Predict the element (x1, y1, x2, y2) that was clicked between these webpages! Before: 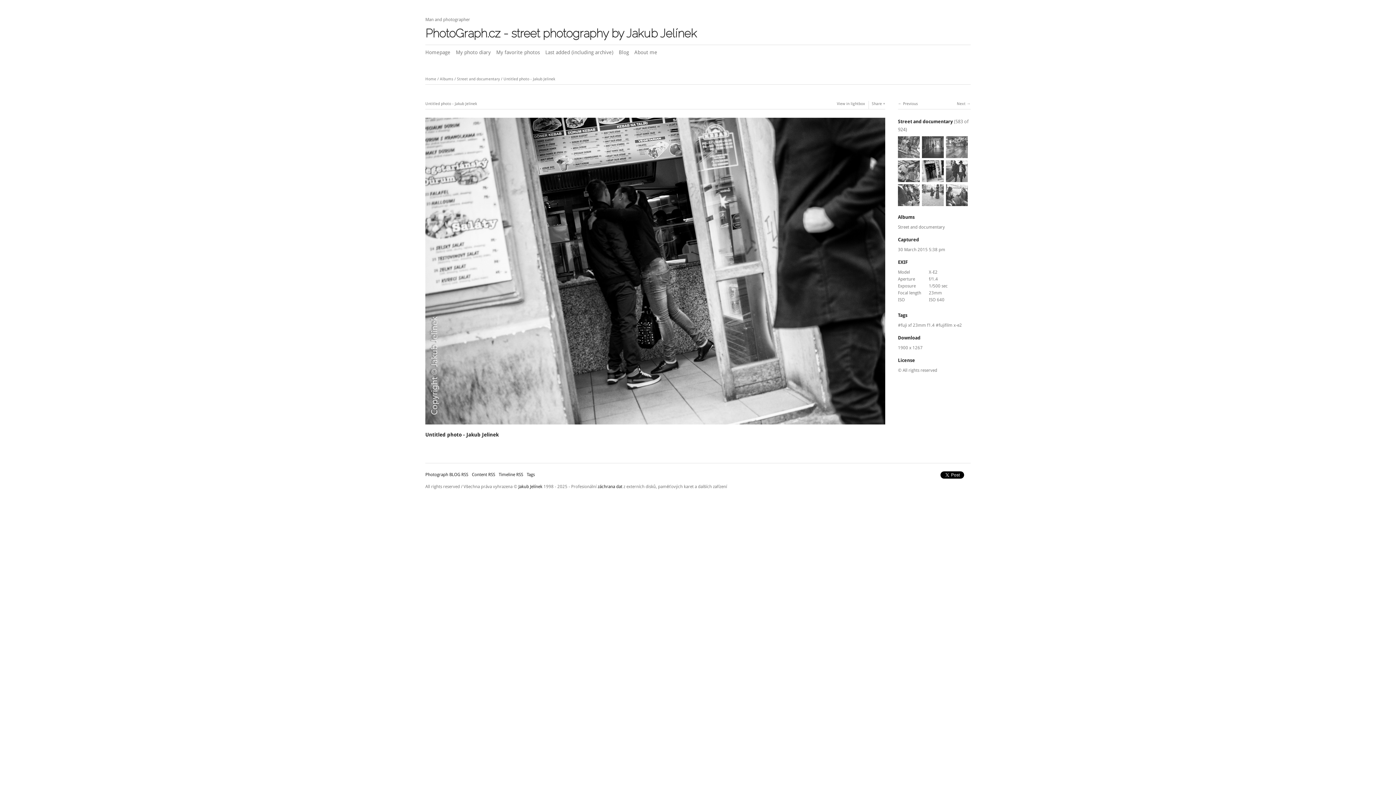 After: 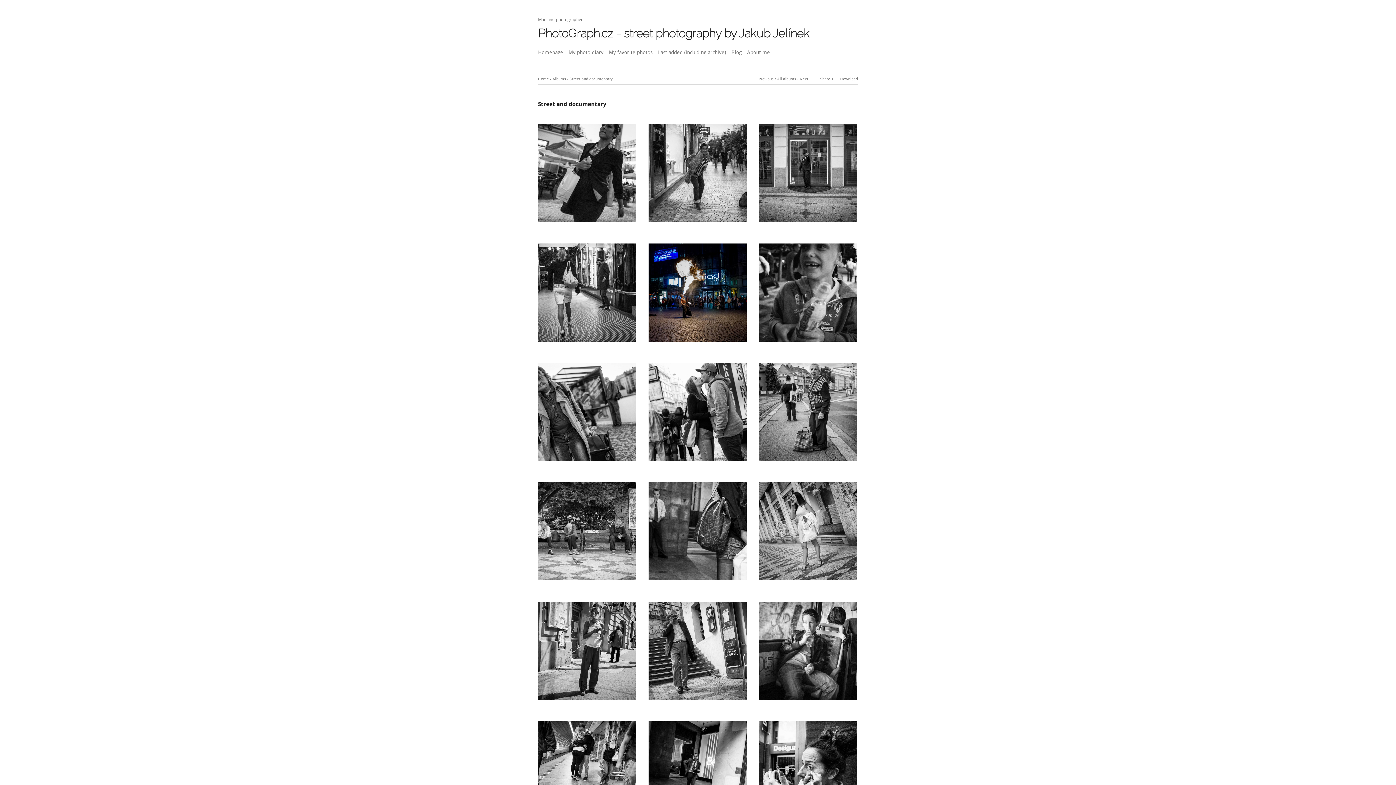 Action: label: Street and documentary bbox: (898, 224, 945, 229)